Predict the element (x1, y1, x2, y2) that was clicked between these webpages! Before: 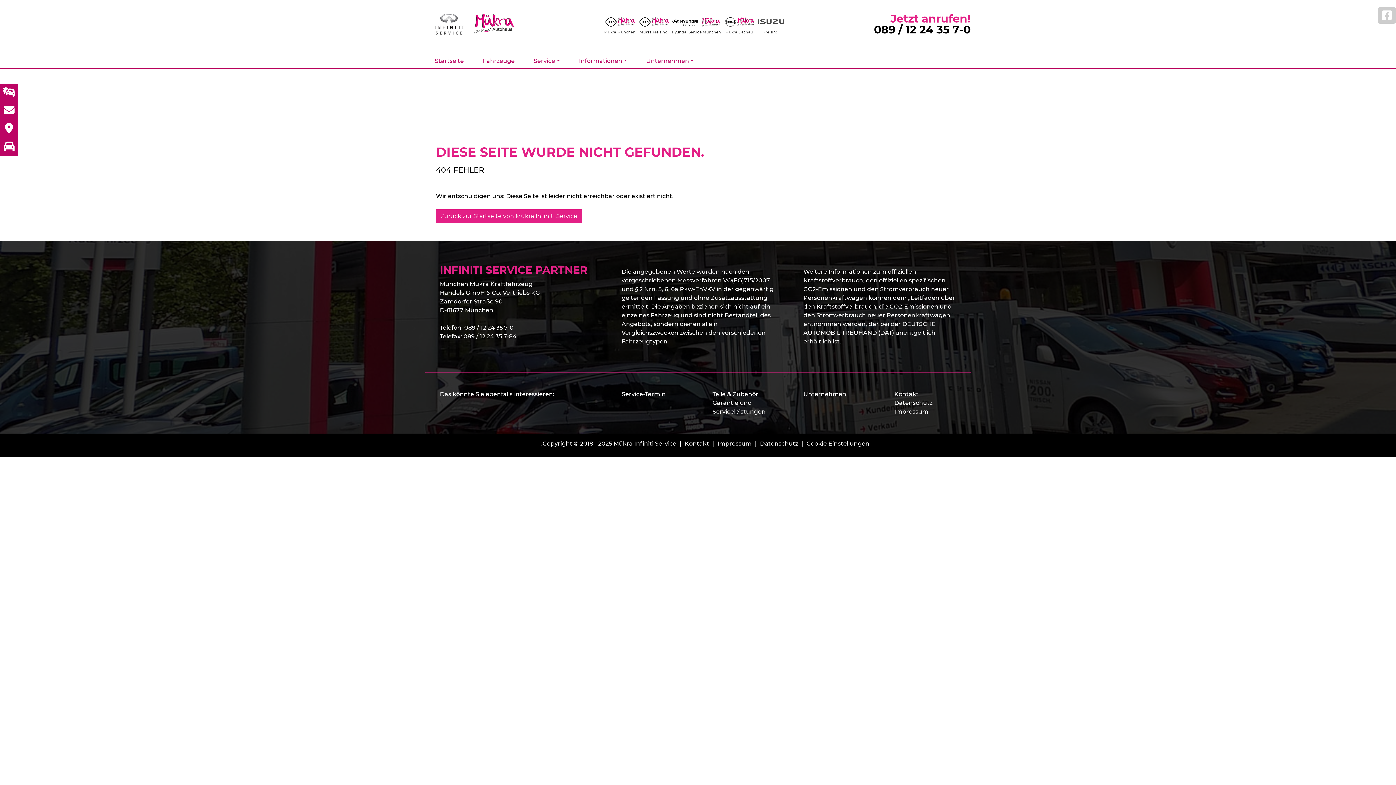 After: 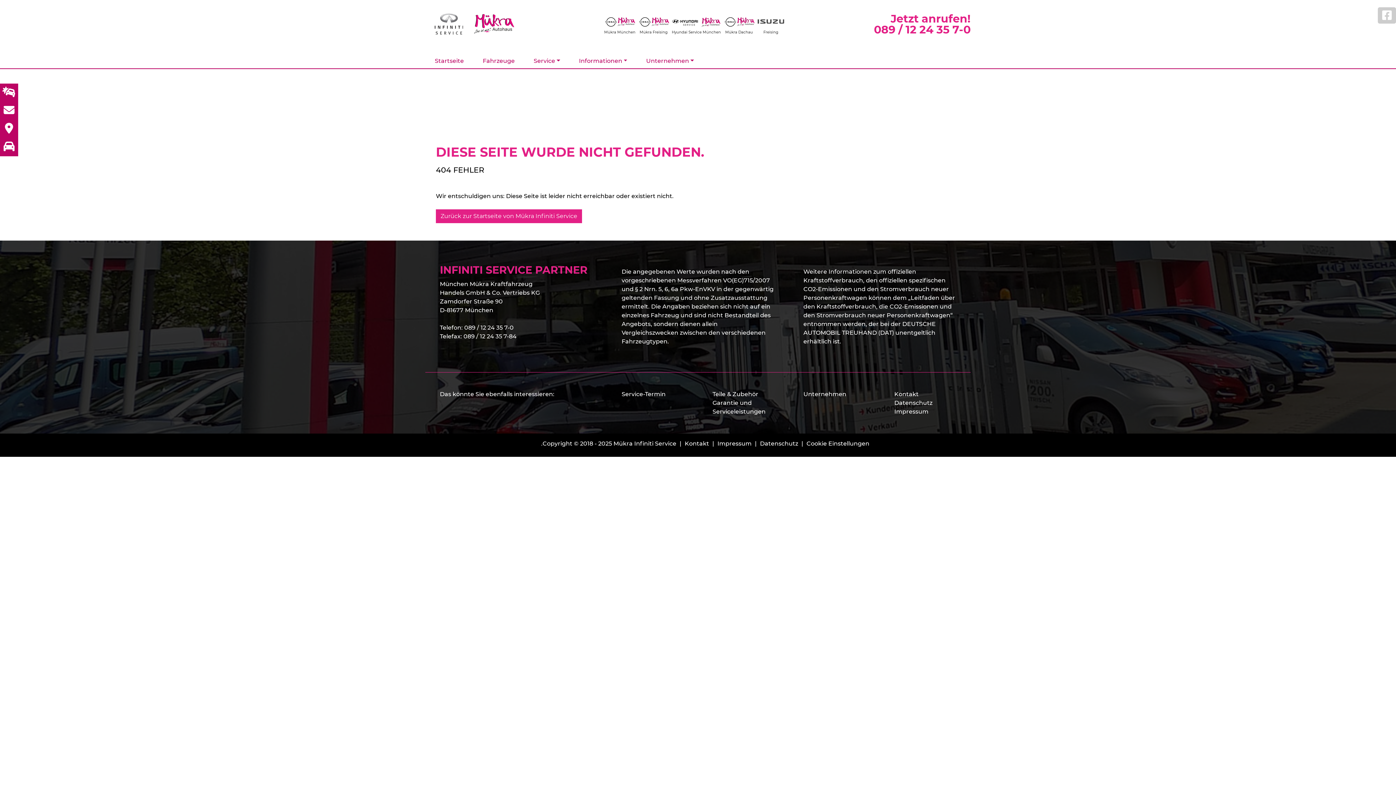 Action: label: 089 / 12 24 35 7-0 bbox: (874, 22, 970, 36)